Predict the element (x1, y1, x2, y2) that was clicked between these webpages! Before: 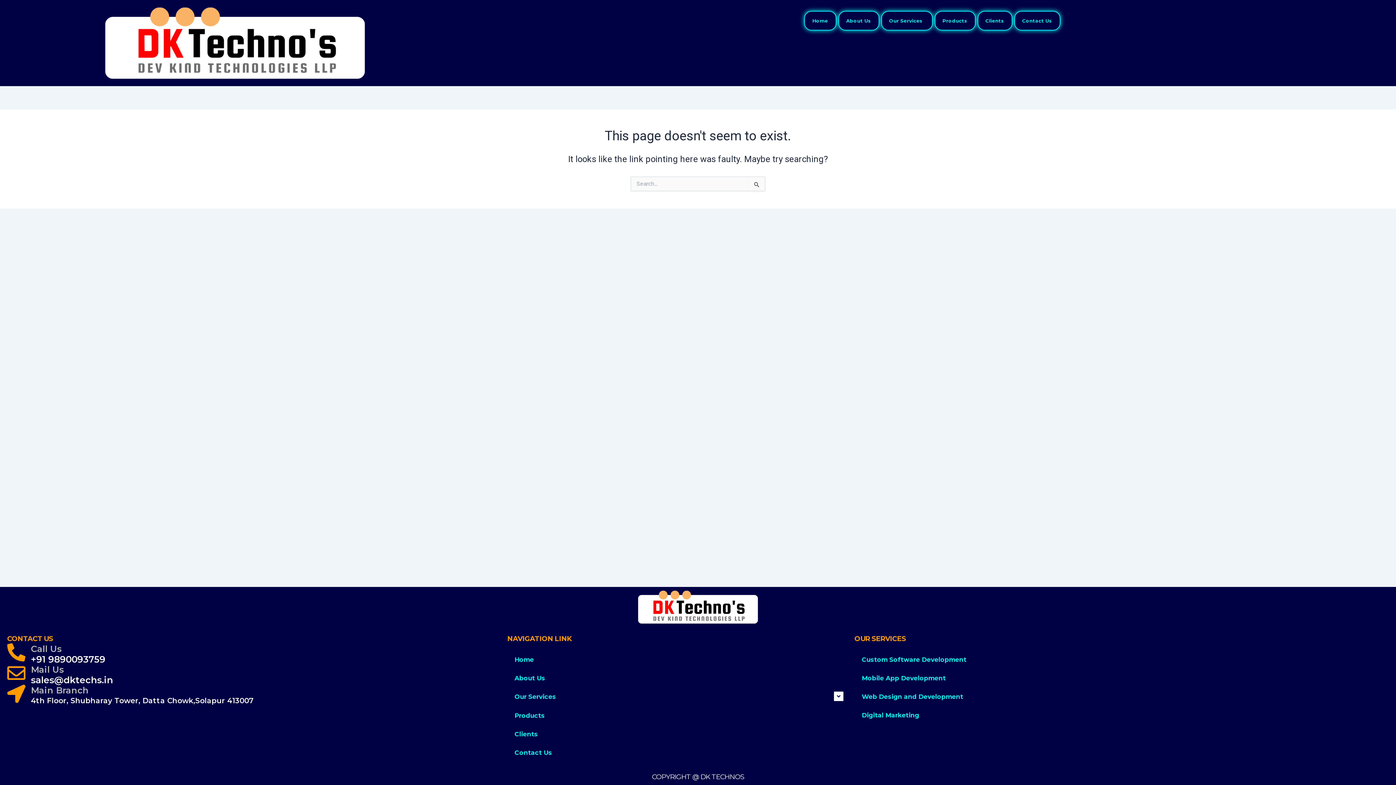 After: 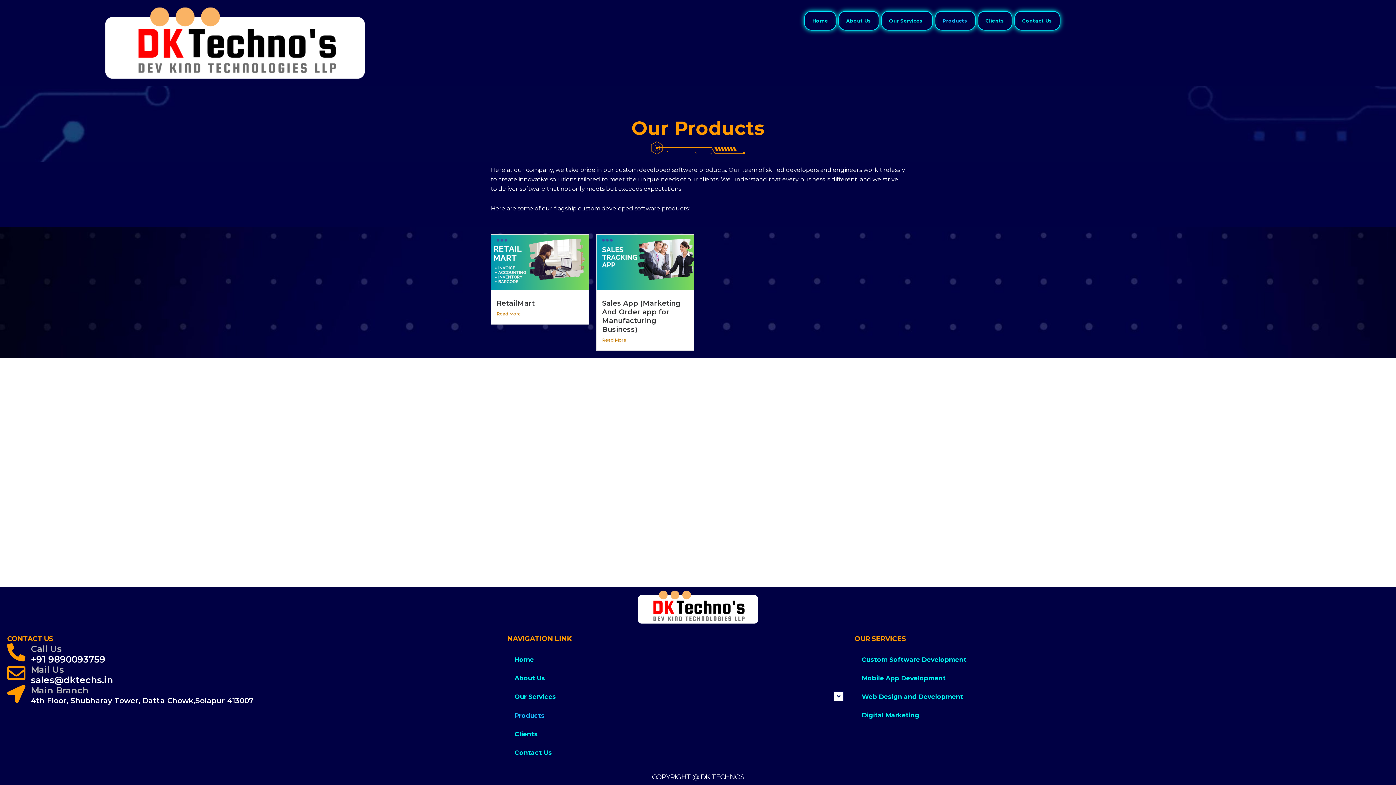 Action: label: Products bbox: (507, 706, 847, 725)